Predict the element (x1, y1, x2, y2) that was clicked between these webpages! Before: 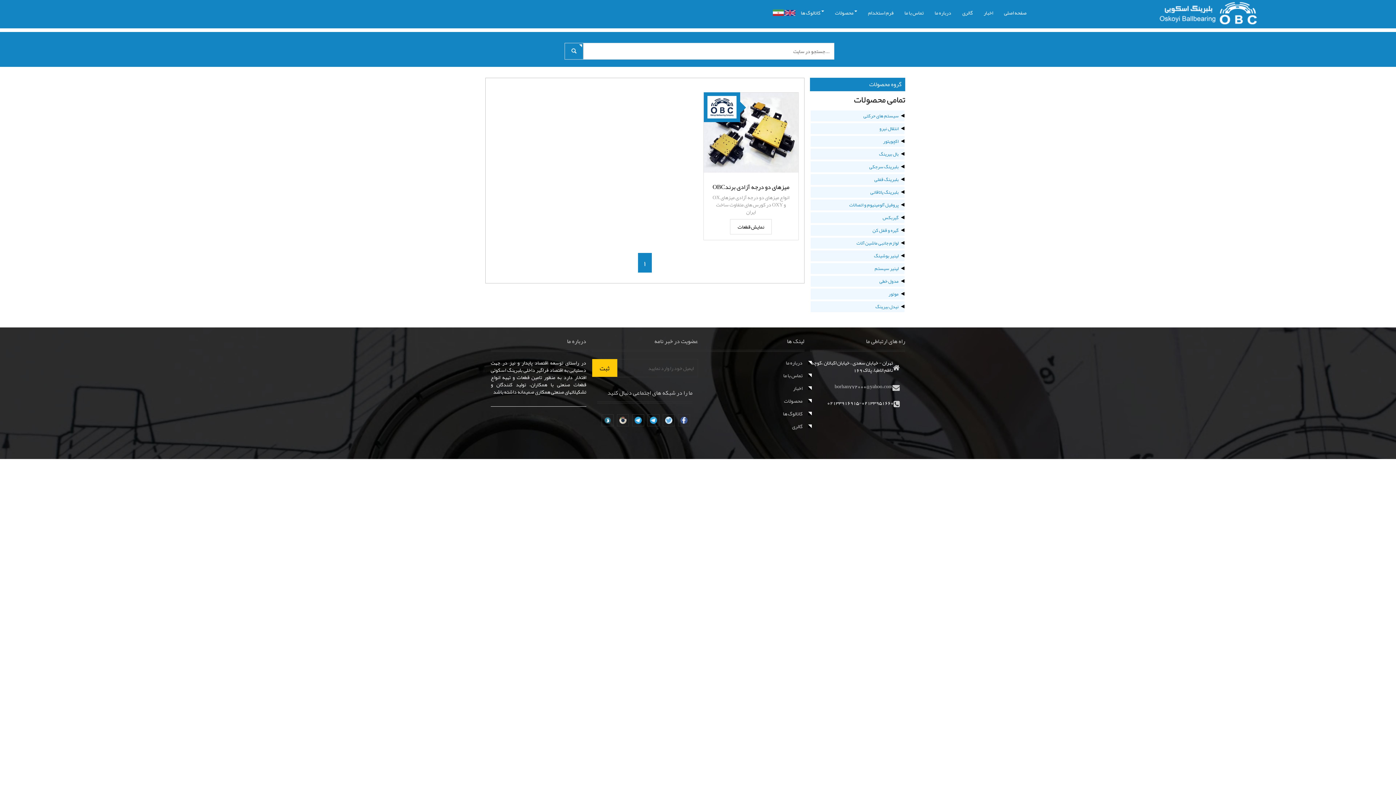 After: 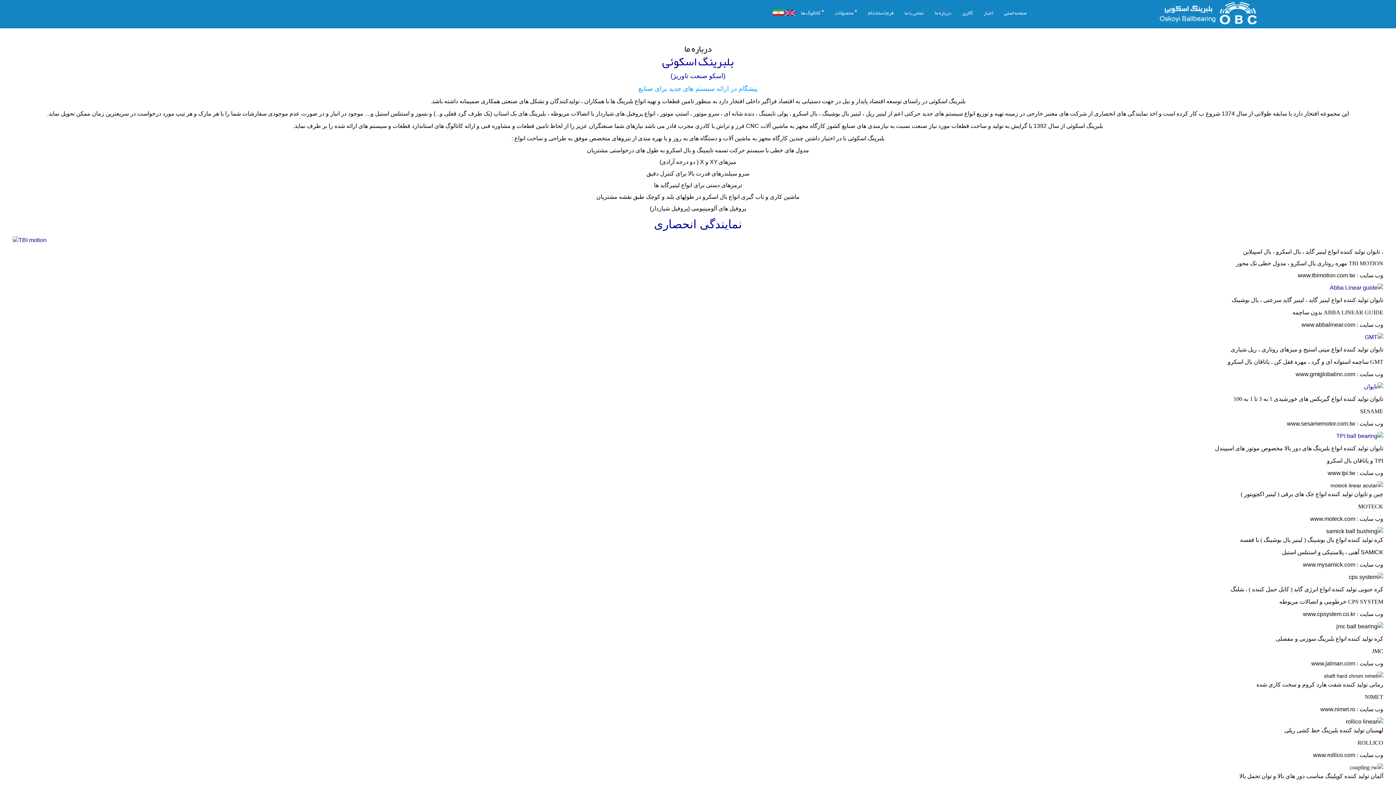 Action: bbox: (929, 3, 957, 21) label: درباره ما